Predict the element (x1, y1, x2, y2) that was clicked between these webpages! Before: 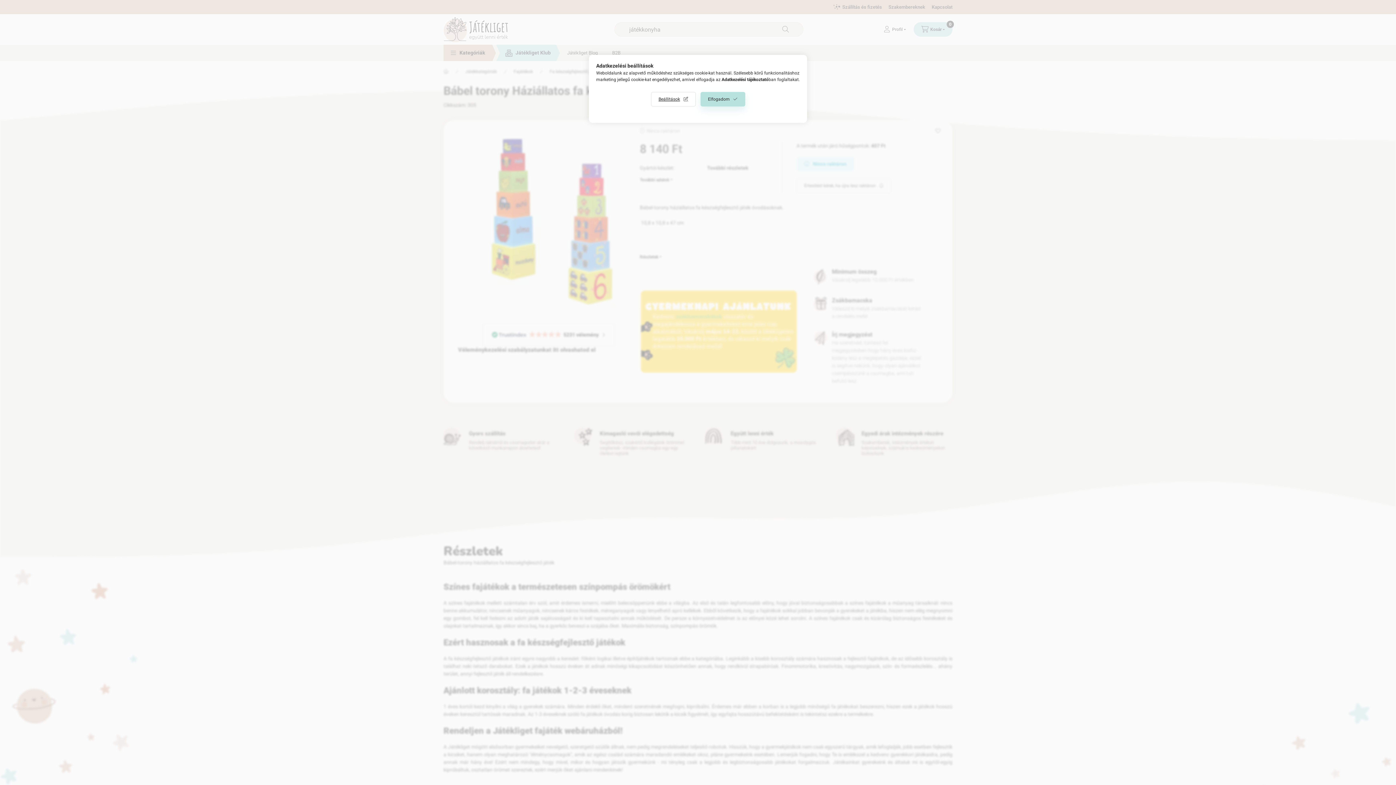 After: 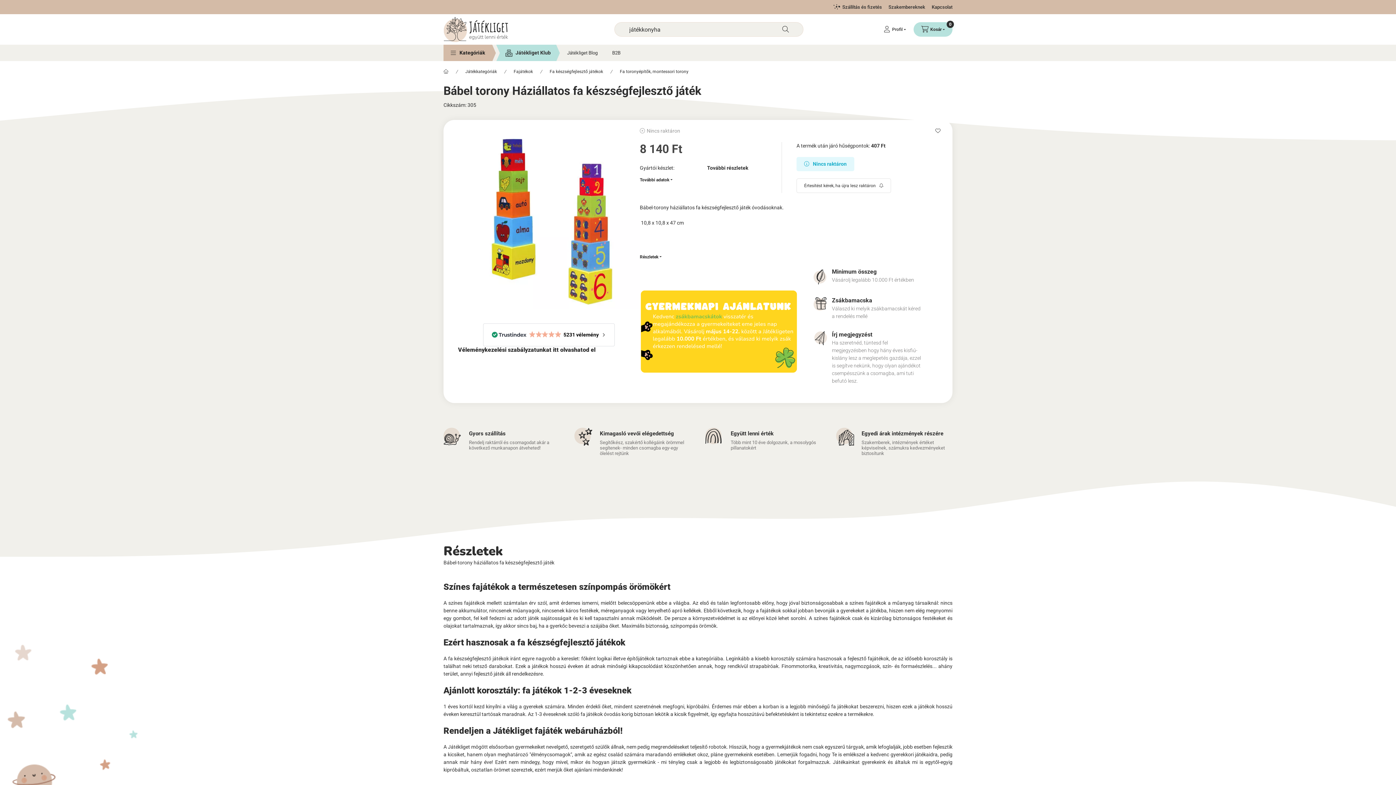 Action: bbox: (700, 92, 745, 106) label: Elfogadom